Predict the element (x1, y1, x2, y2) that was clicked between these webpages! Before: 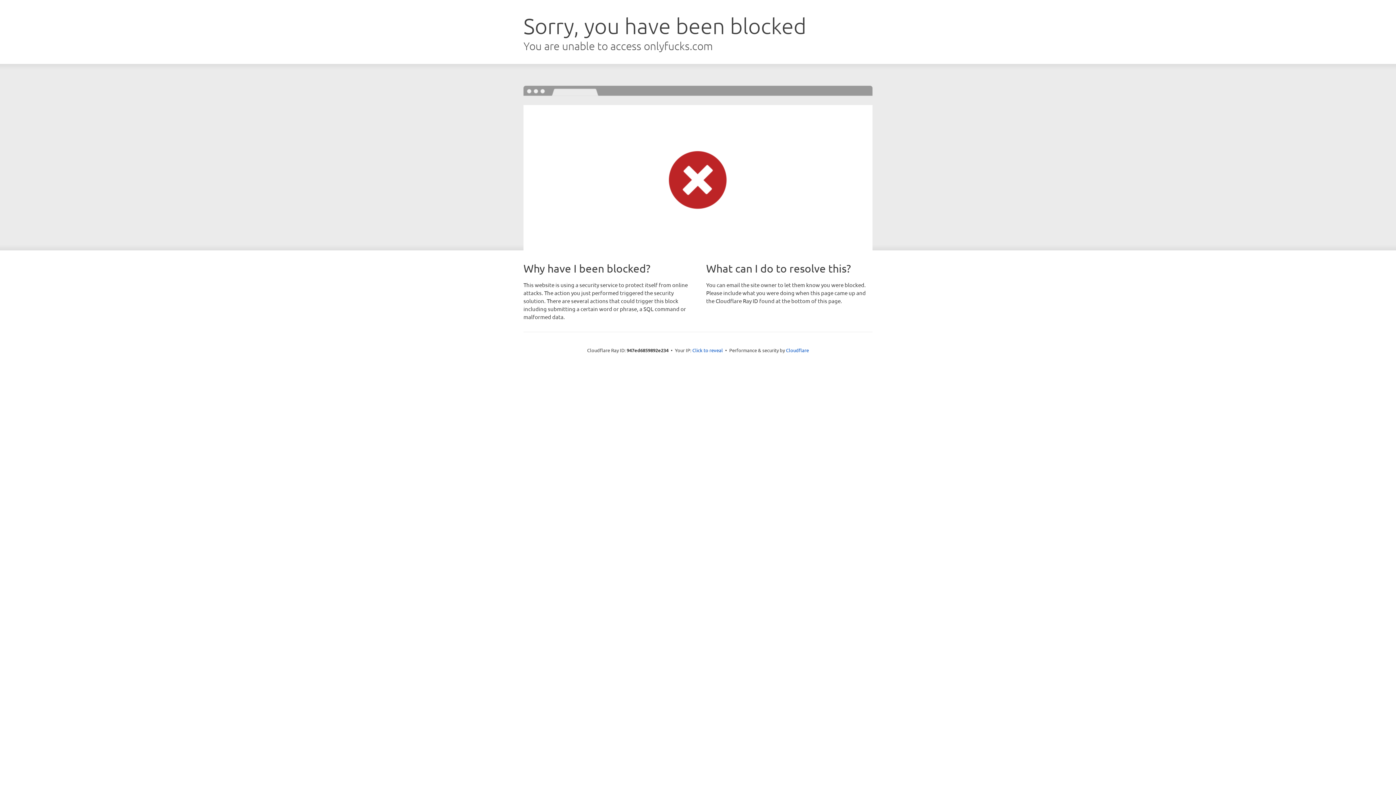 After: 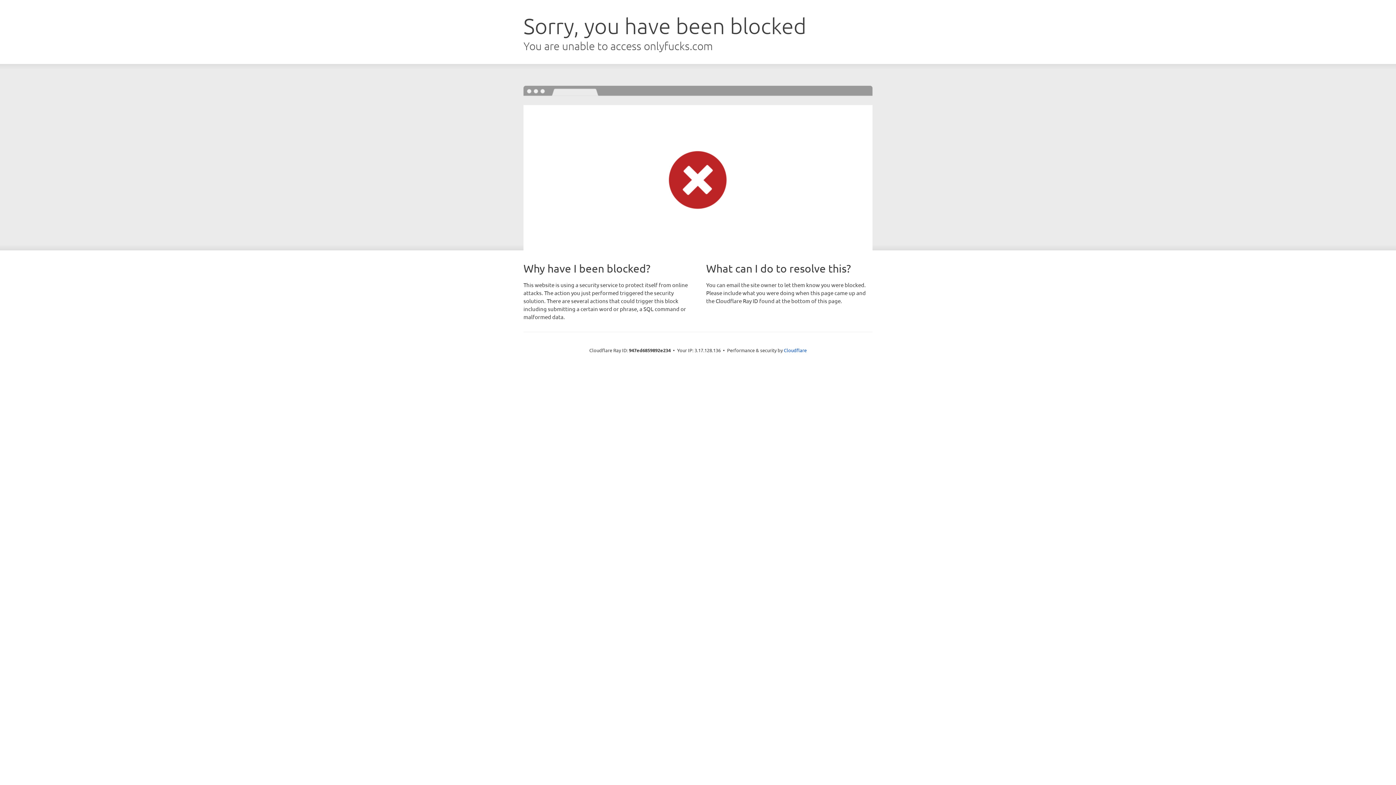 Action: label: Click to reveal bbox: (692, 346, 723, 353)